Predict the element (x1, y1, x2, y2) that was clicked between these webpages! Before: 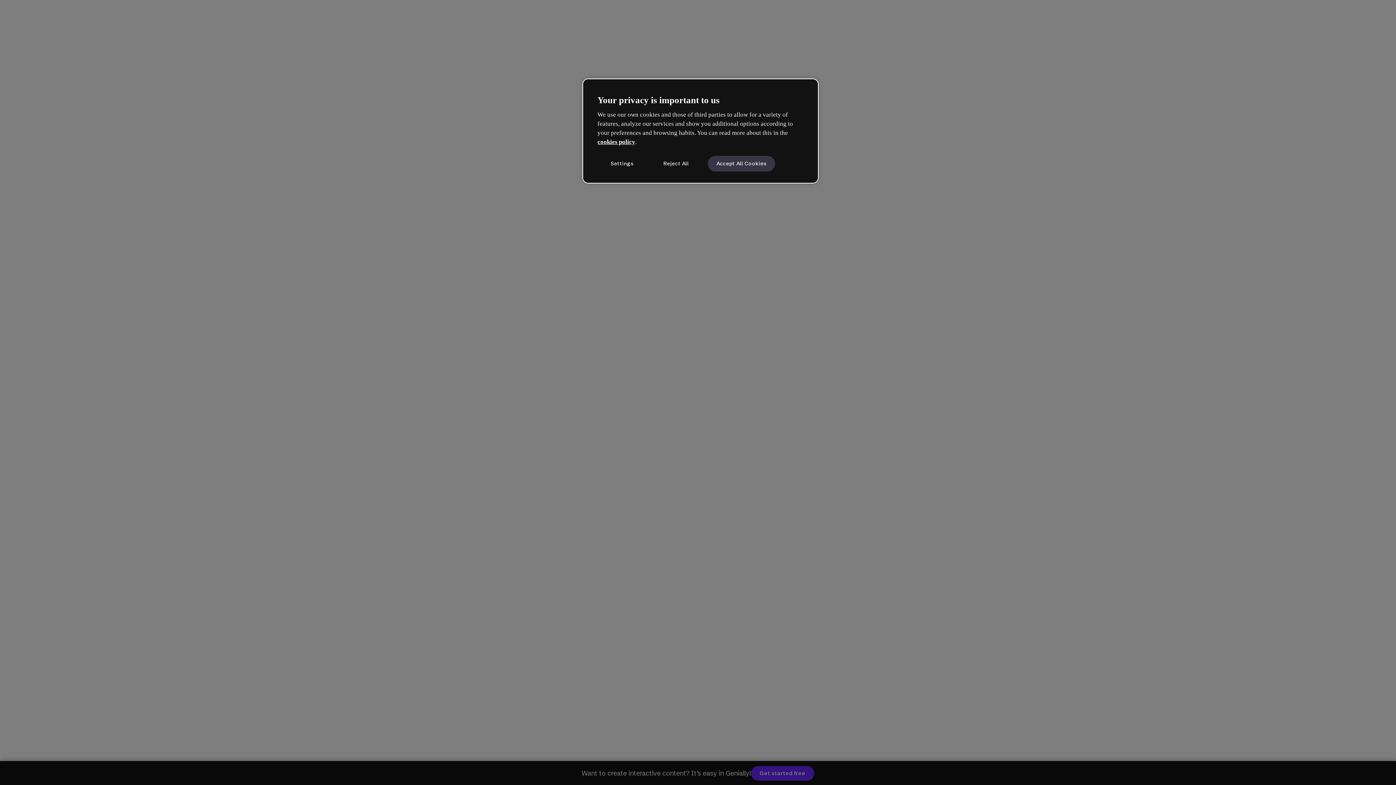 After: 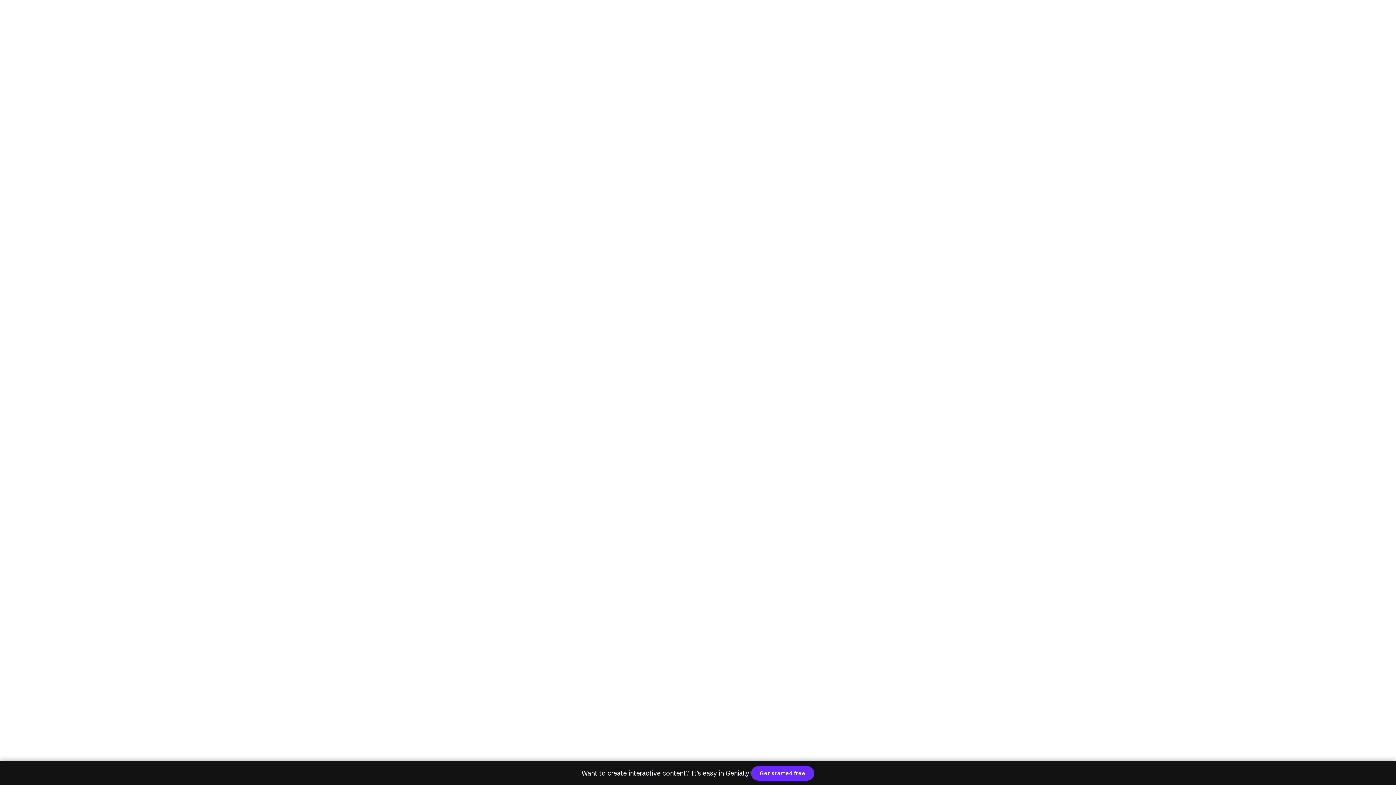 Action: bbox: (651, 155, 700, 171) label: Reject All